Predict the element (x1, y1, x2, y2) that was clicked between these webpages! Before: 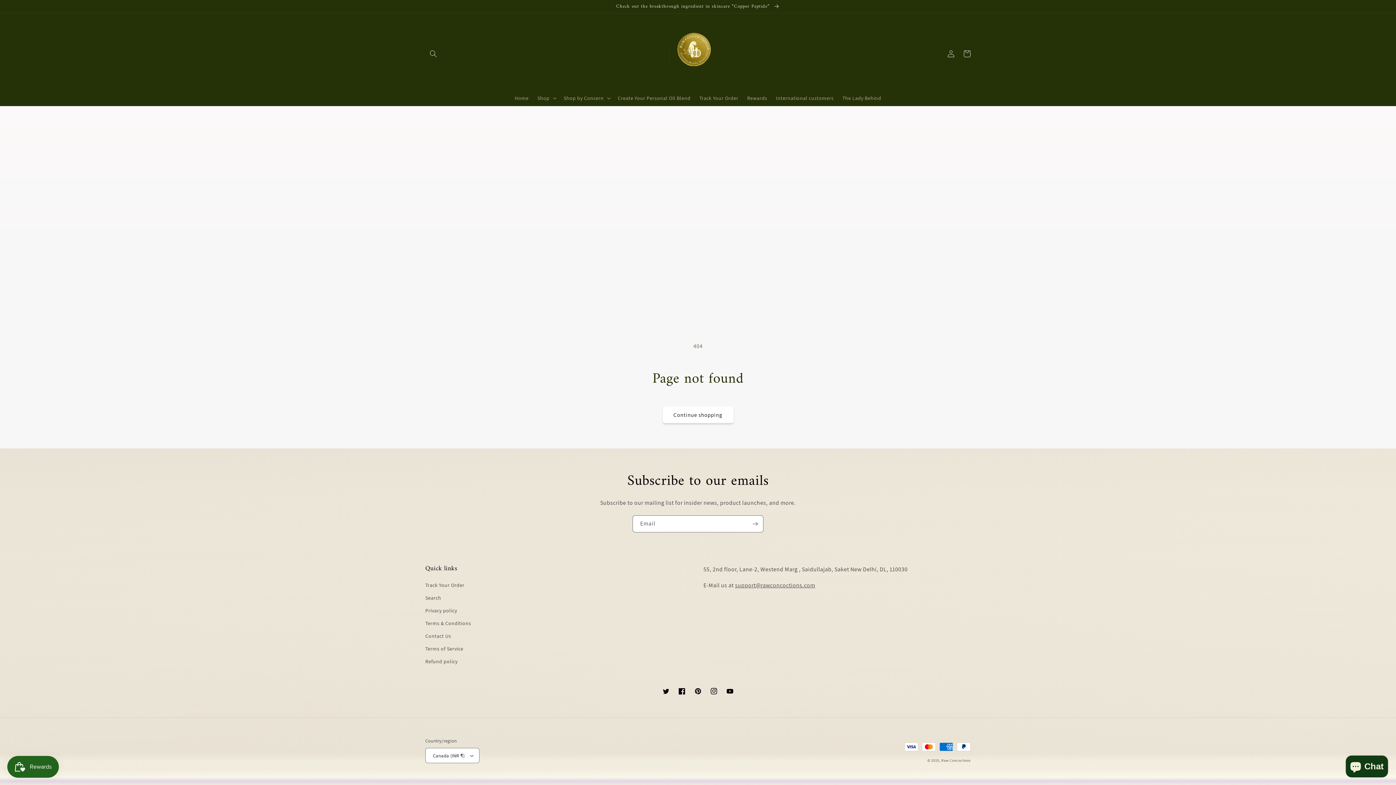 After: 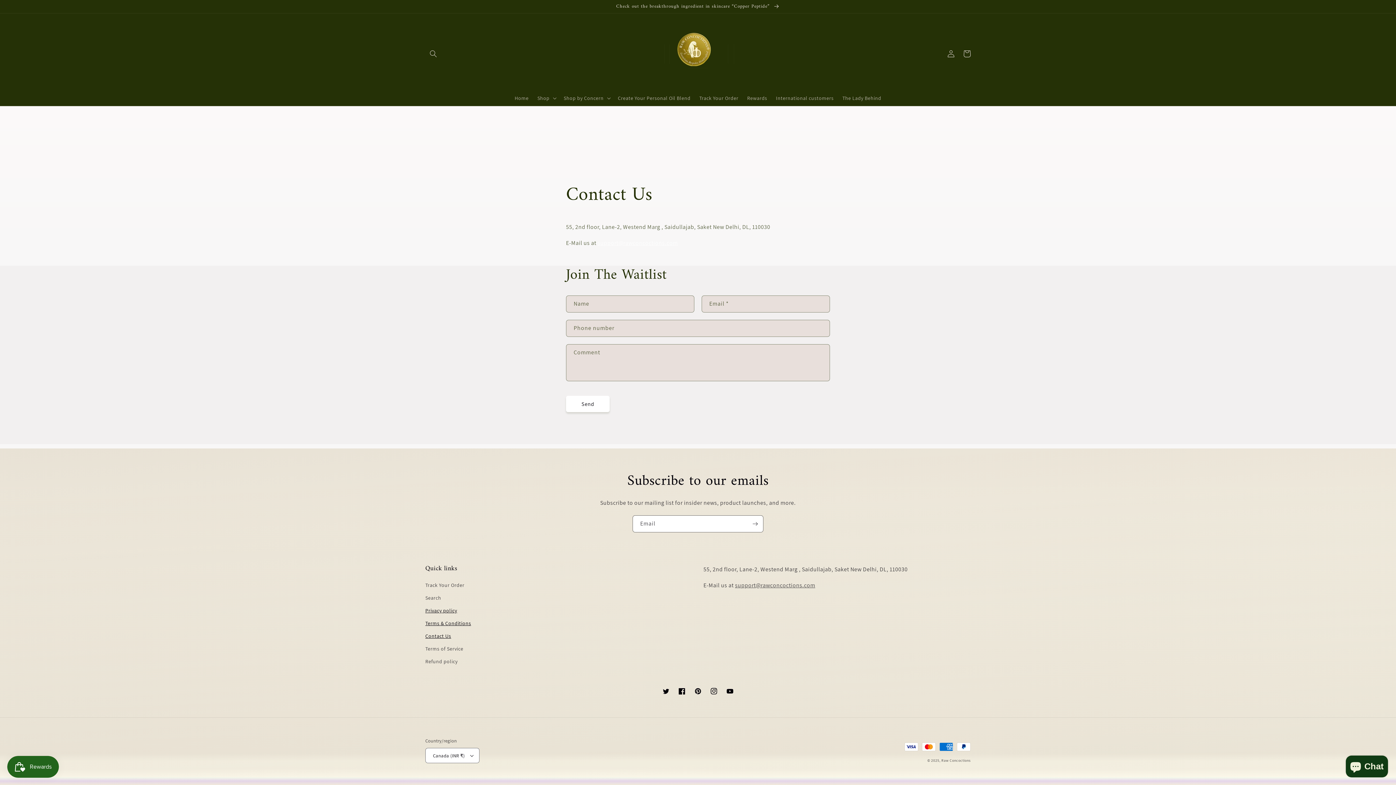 Action: bbox: (425, 617, 471, 630) label: Terms & Conditions